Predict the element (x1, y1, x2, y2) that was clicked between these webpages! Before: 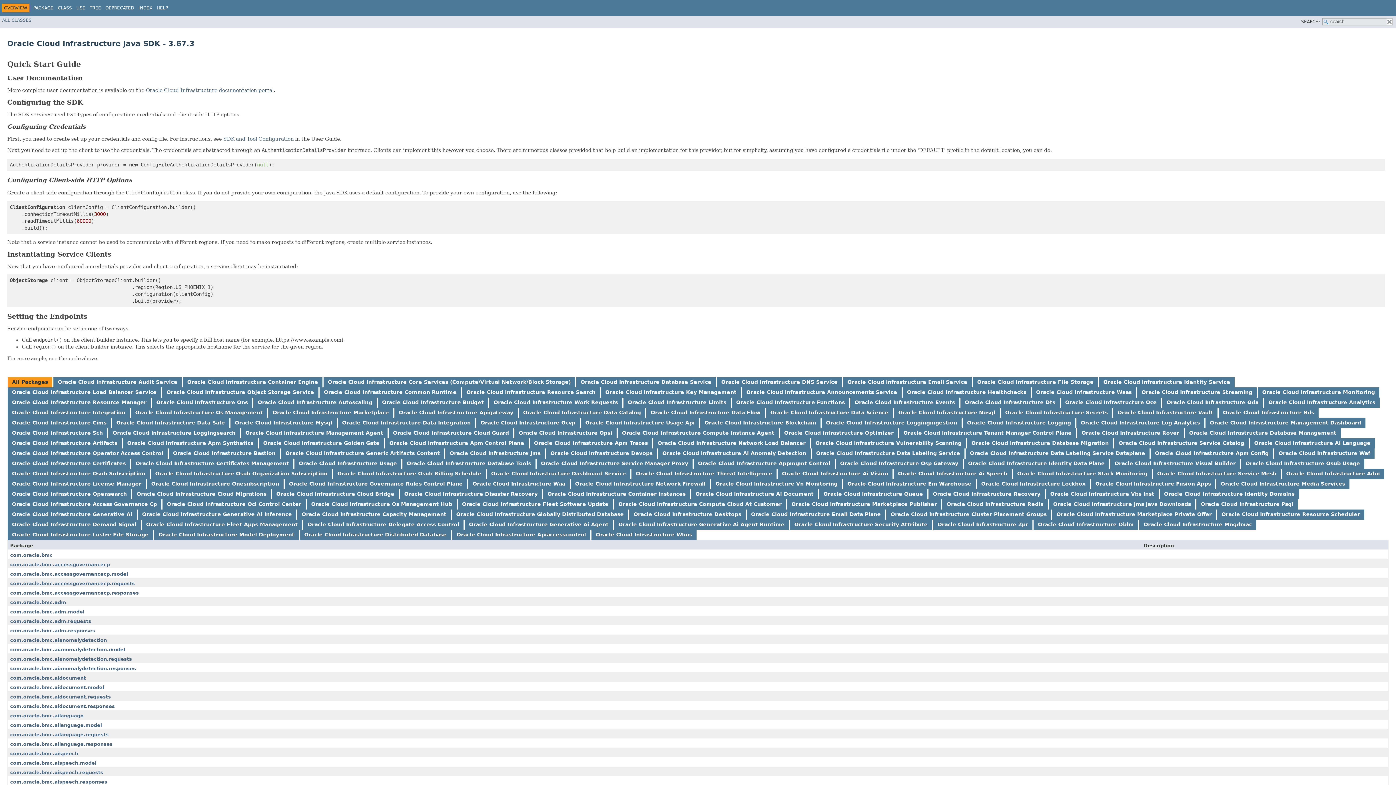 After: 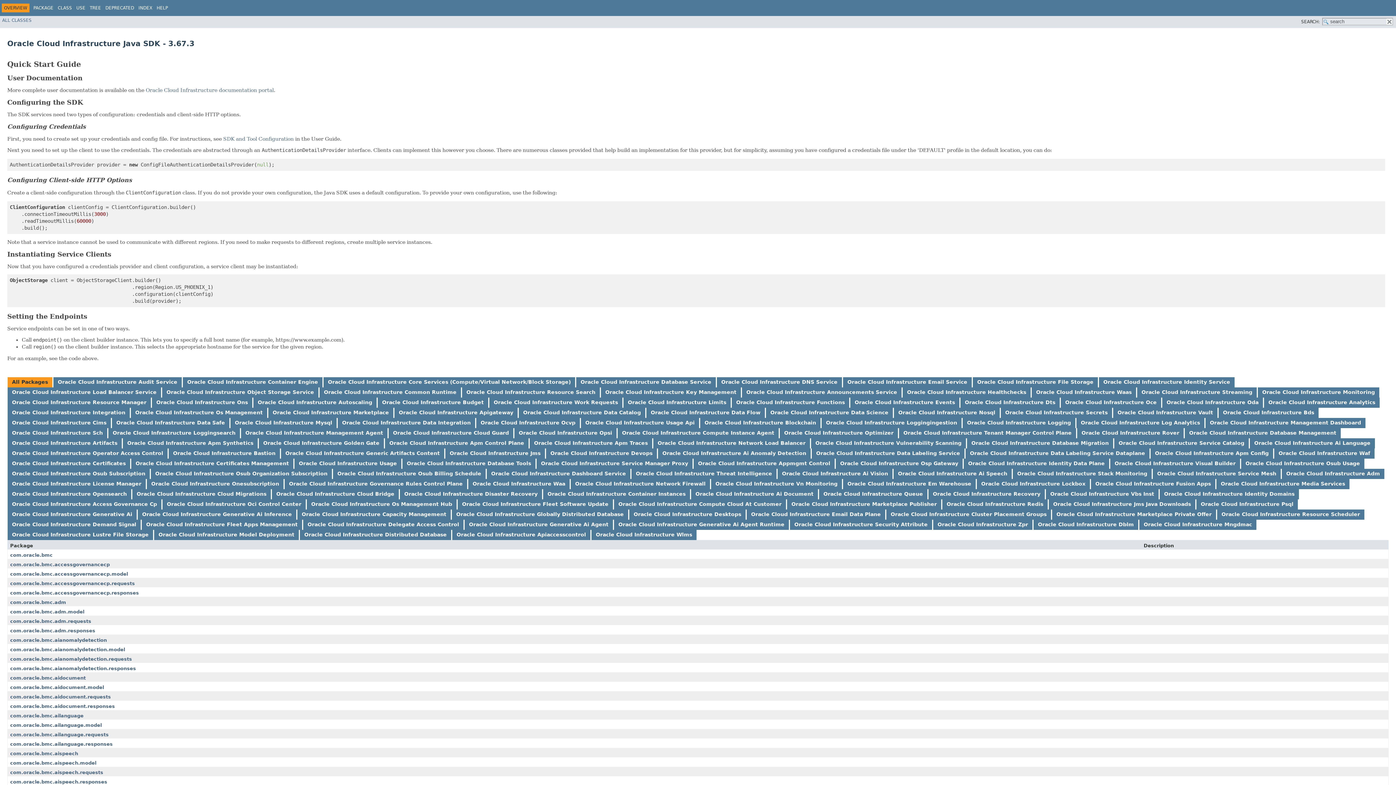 Action: label: Oracle Cloud Infrastructure Osub Organization Subscription bbox: (155, 470, 327, 476)